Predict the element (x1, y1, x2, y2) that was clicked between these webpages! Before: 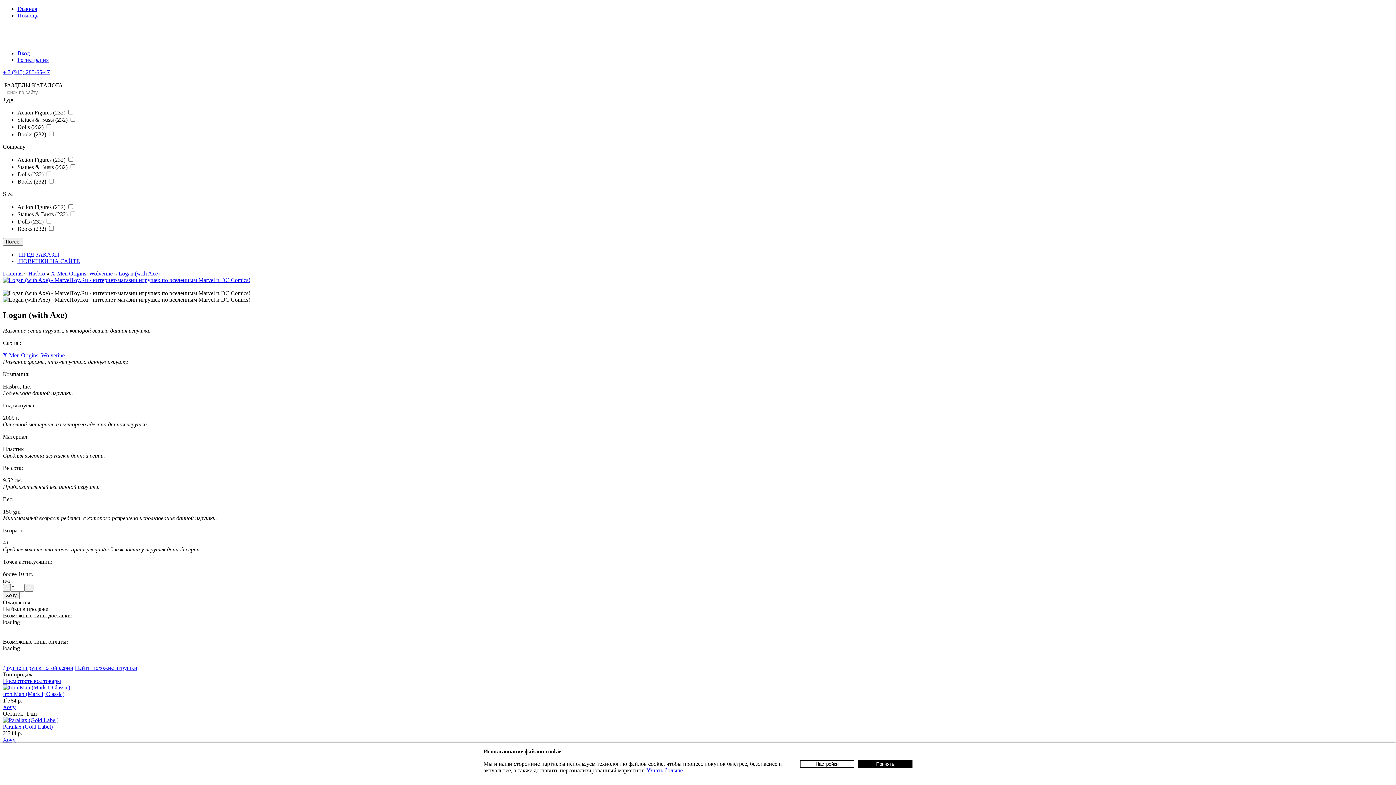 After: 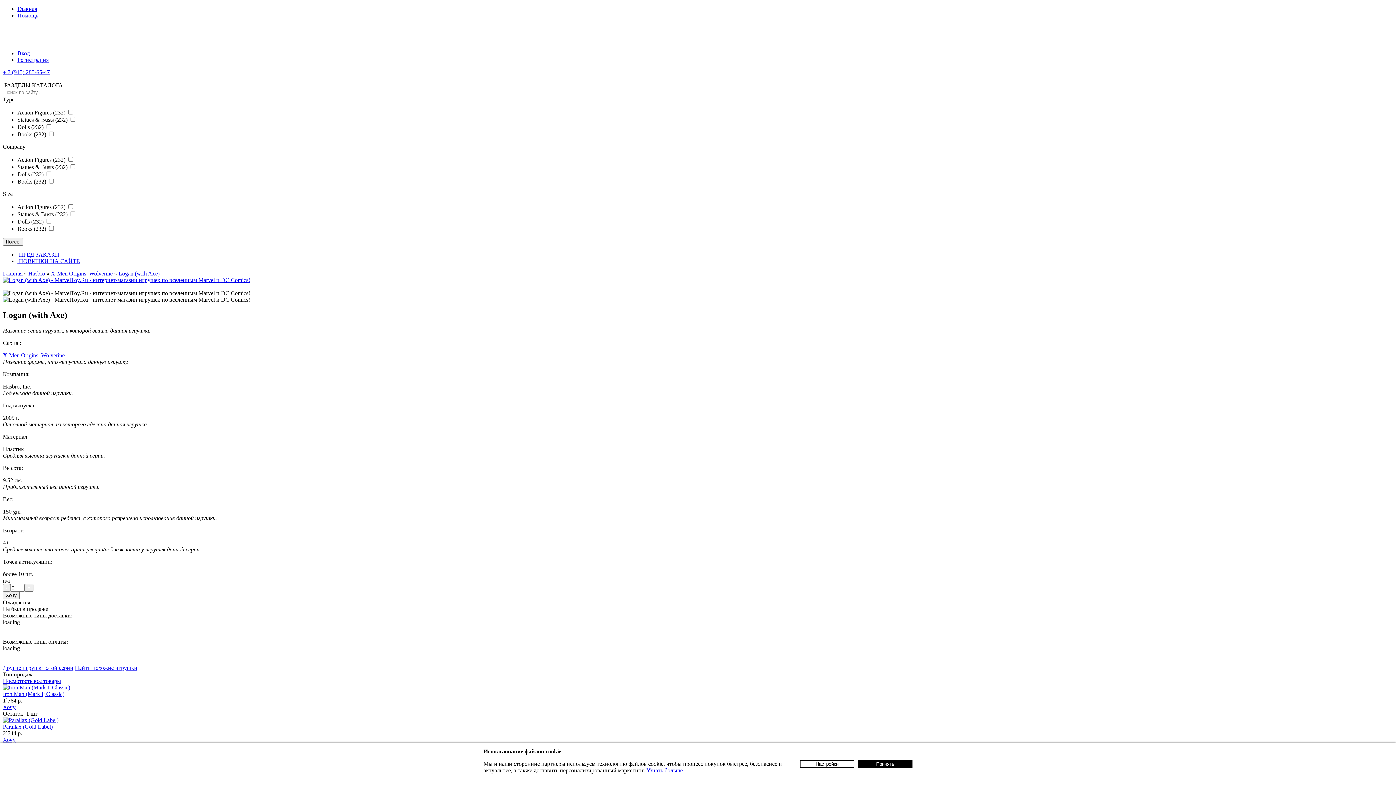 Action: label: Узнать больше bbox: (646, 767, 682, 773)